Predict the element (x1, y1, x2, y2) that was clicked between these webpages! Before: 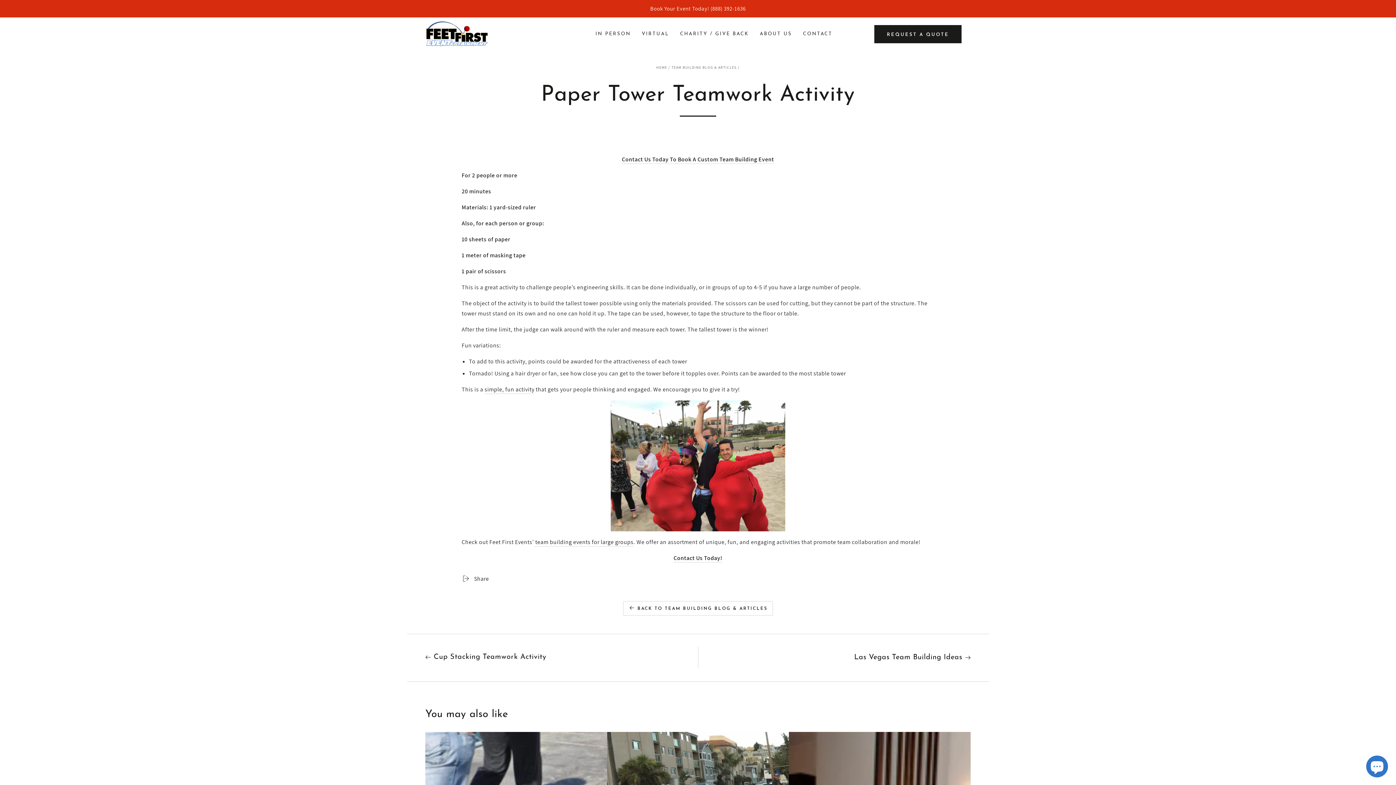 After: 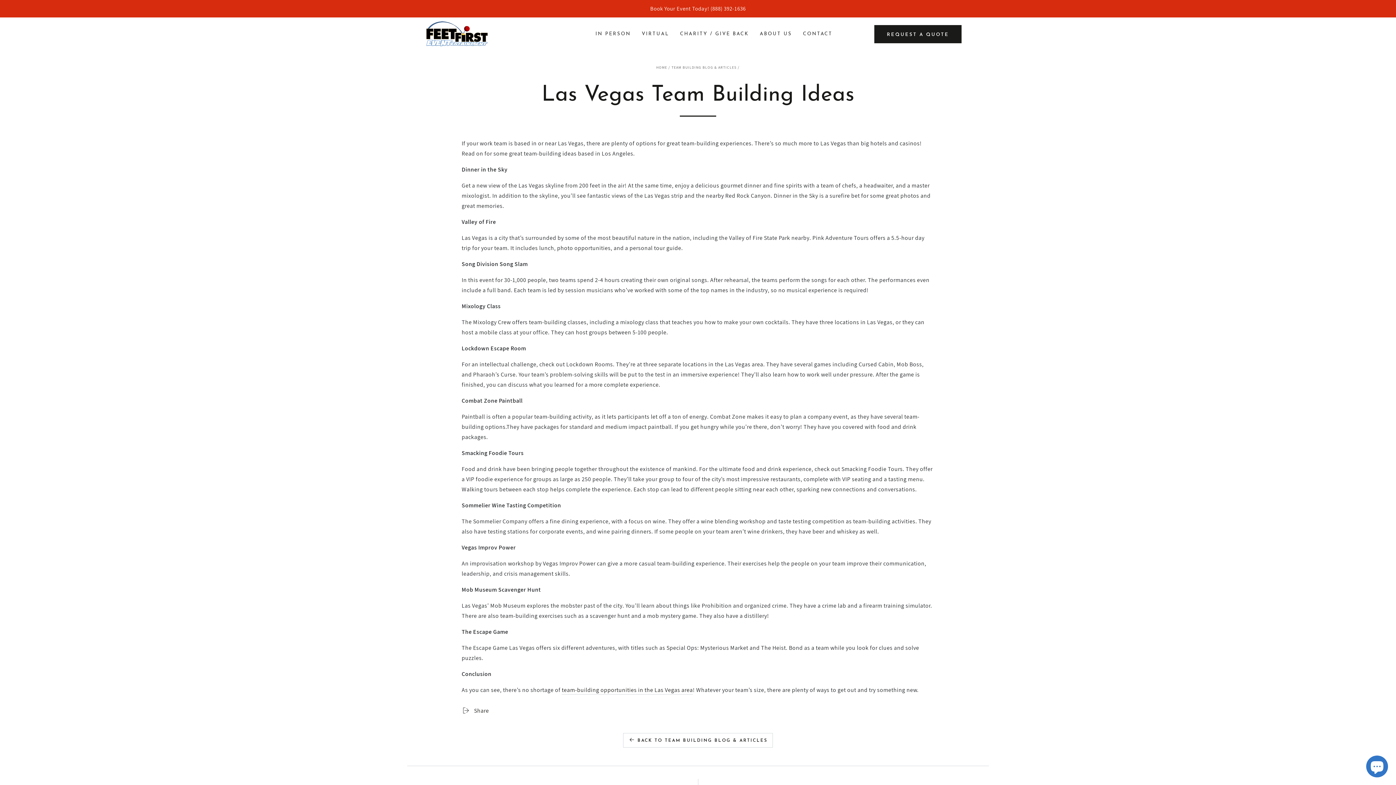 Action: bbox: (854, 653, 970, 662) label: Las Vegas Team Building Ideas